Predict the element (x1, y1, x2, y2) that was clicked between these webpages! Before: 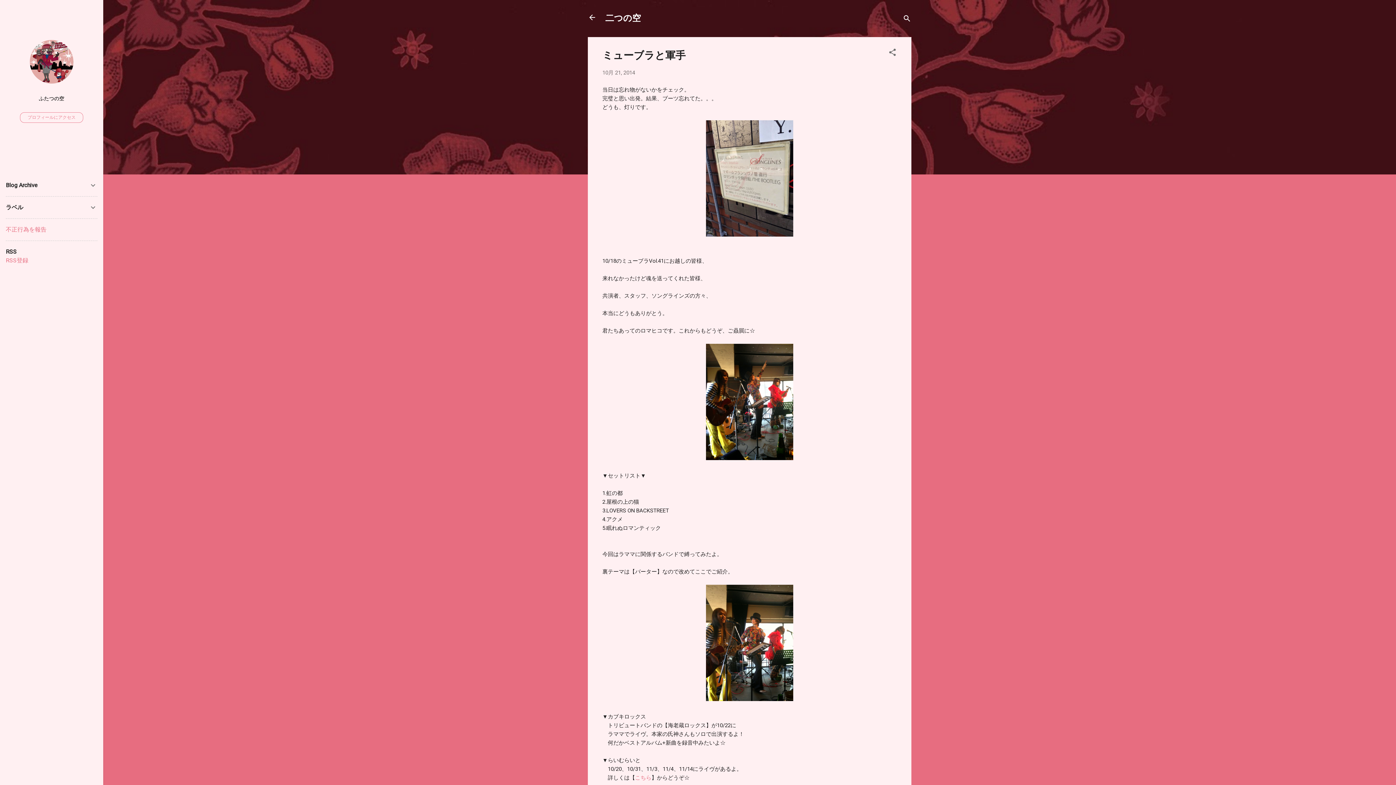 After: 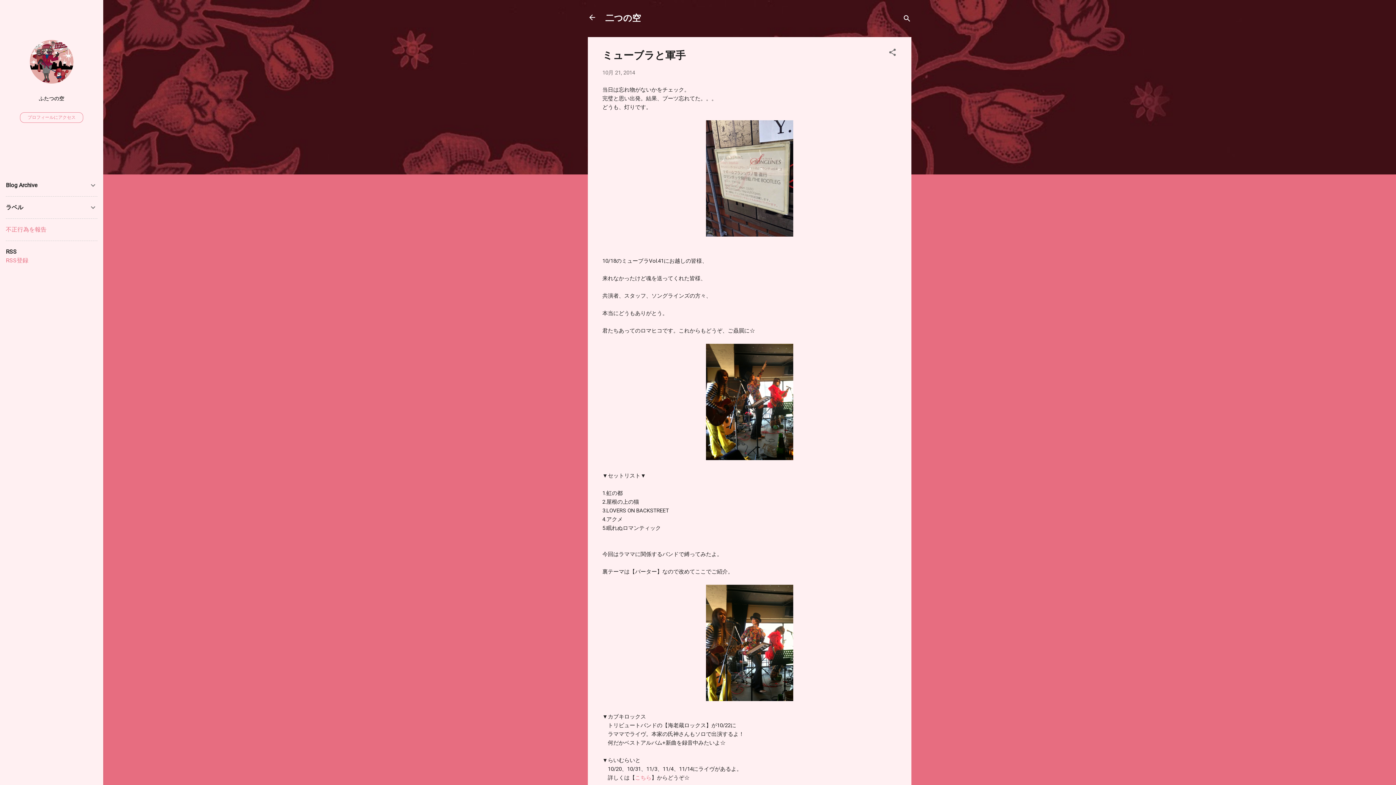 Action: label: 10月 21, 2014 bbox: (602, 69, 635, 76)